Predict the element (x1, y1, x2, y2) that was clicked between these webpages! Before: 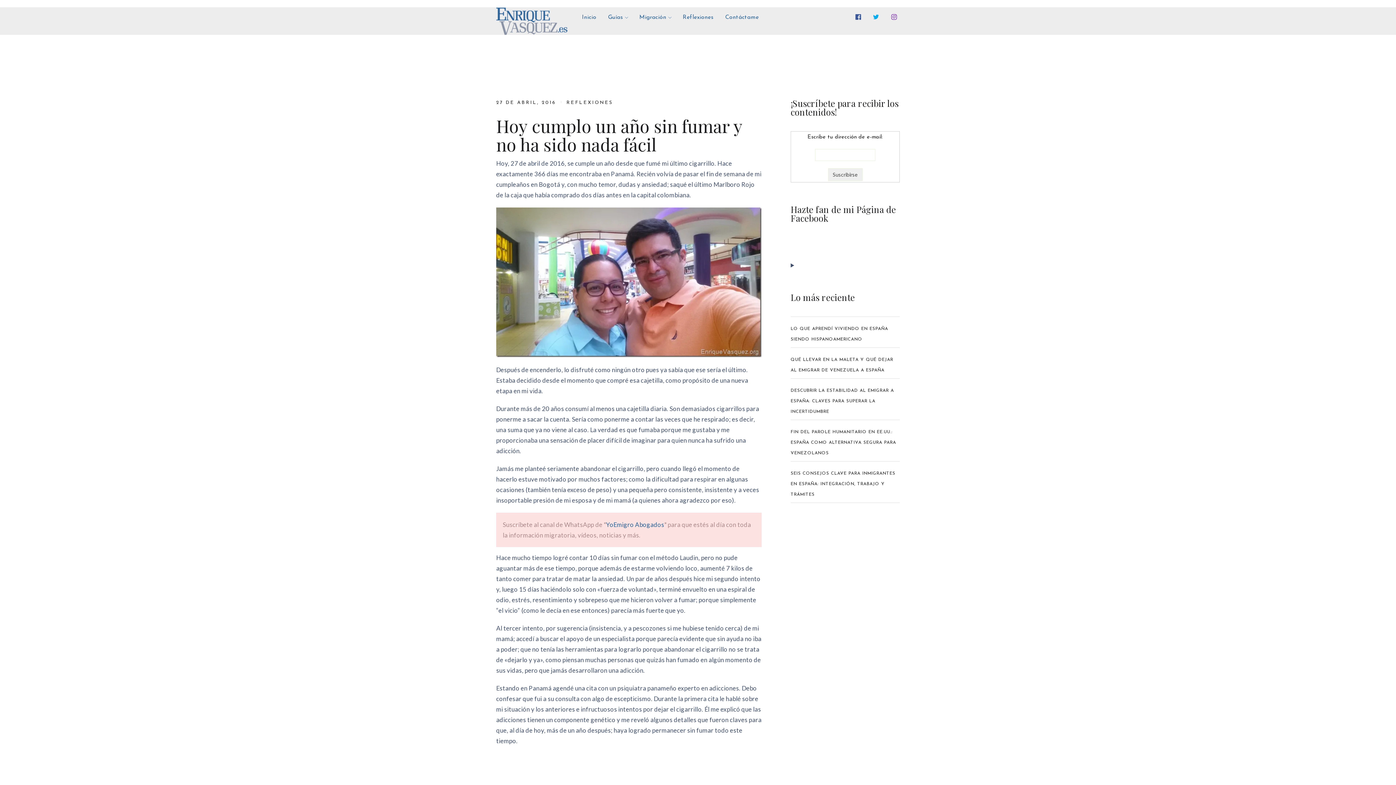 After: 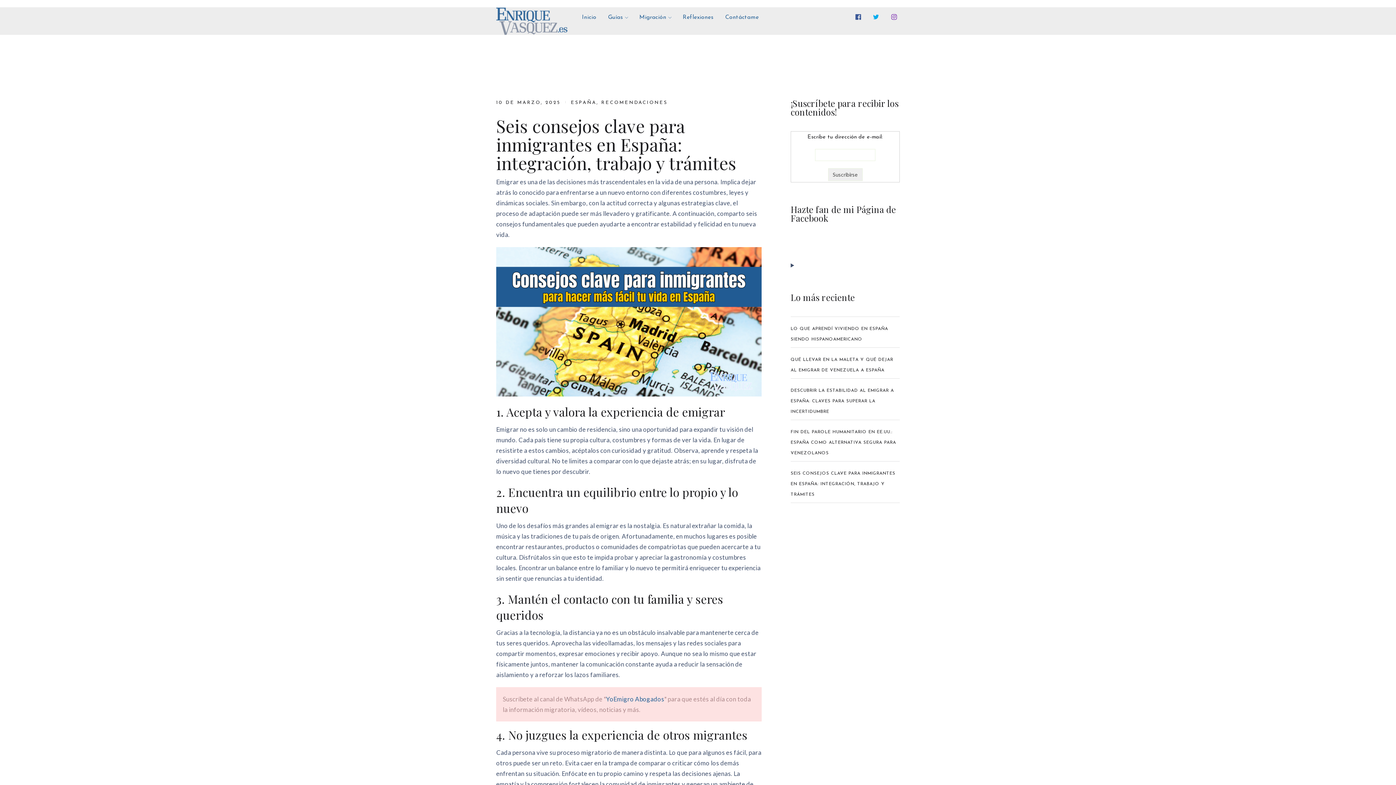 Action: label: SEIS CONSEJOS CLAVE PARA INMIGRANTES EN ESPAÑA: INTEGRACIÓN, TRABAJO Y TRÁMITES bbox: (790, 471, 895, 497)